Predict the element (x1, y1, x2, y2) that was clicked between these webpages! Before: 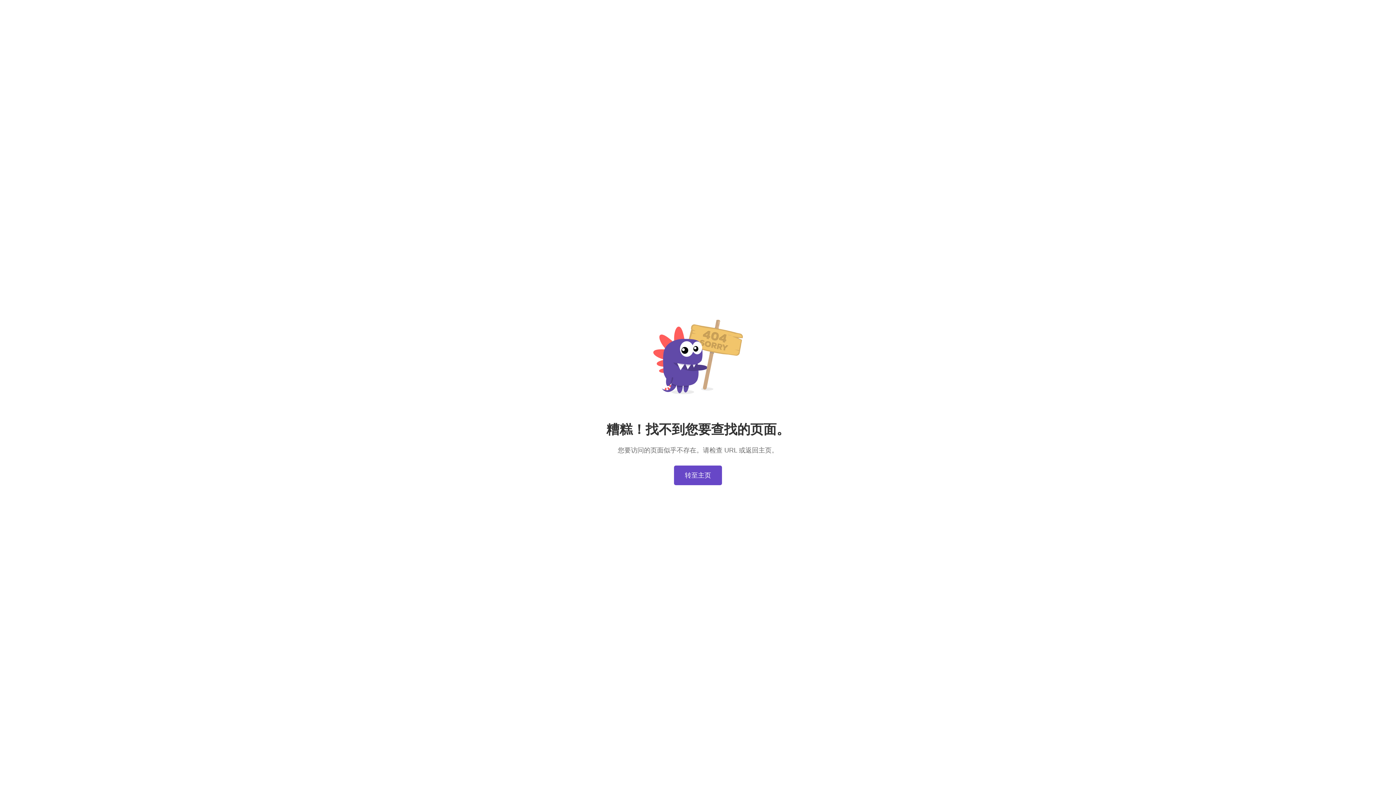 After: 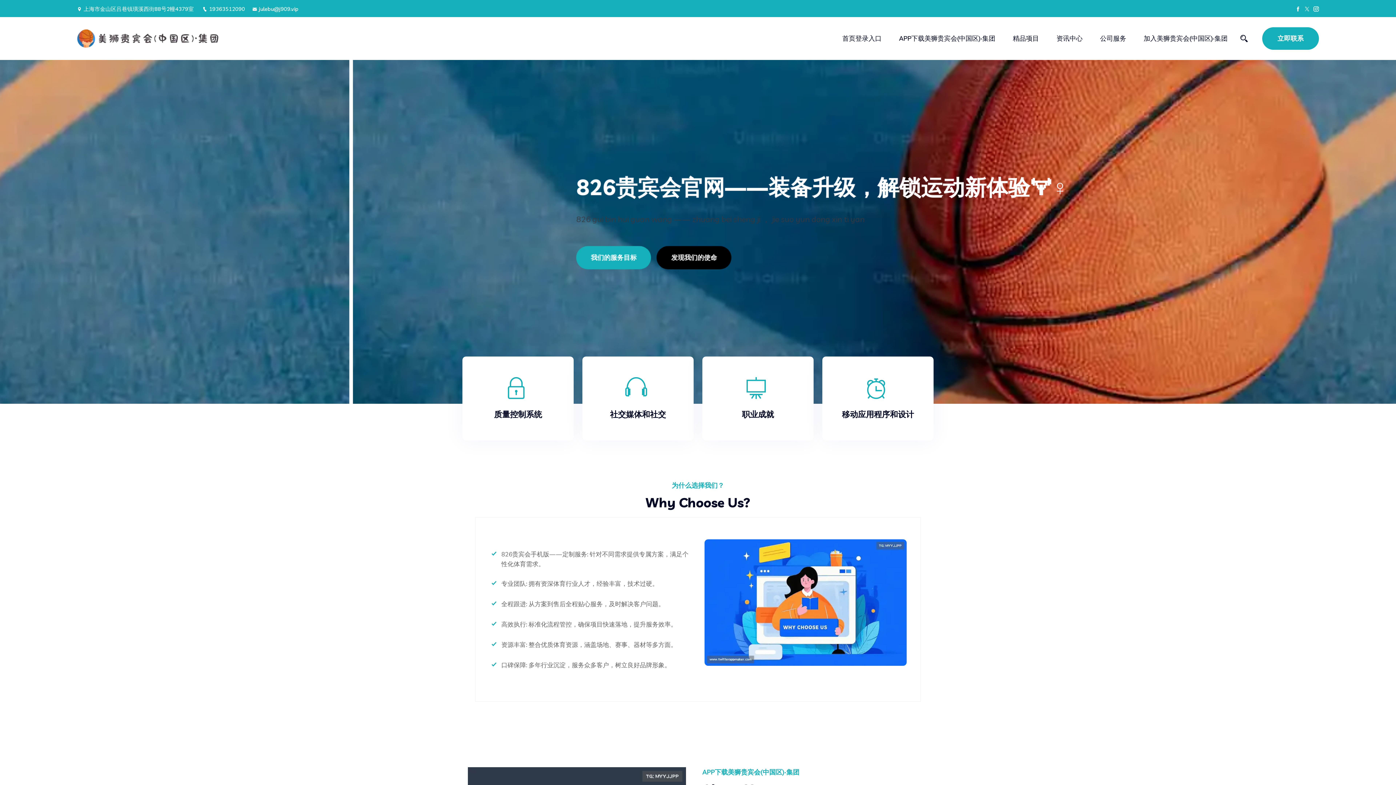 Action: label: 转至主页 bbox: (674, 465, 722, 485)